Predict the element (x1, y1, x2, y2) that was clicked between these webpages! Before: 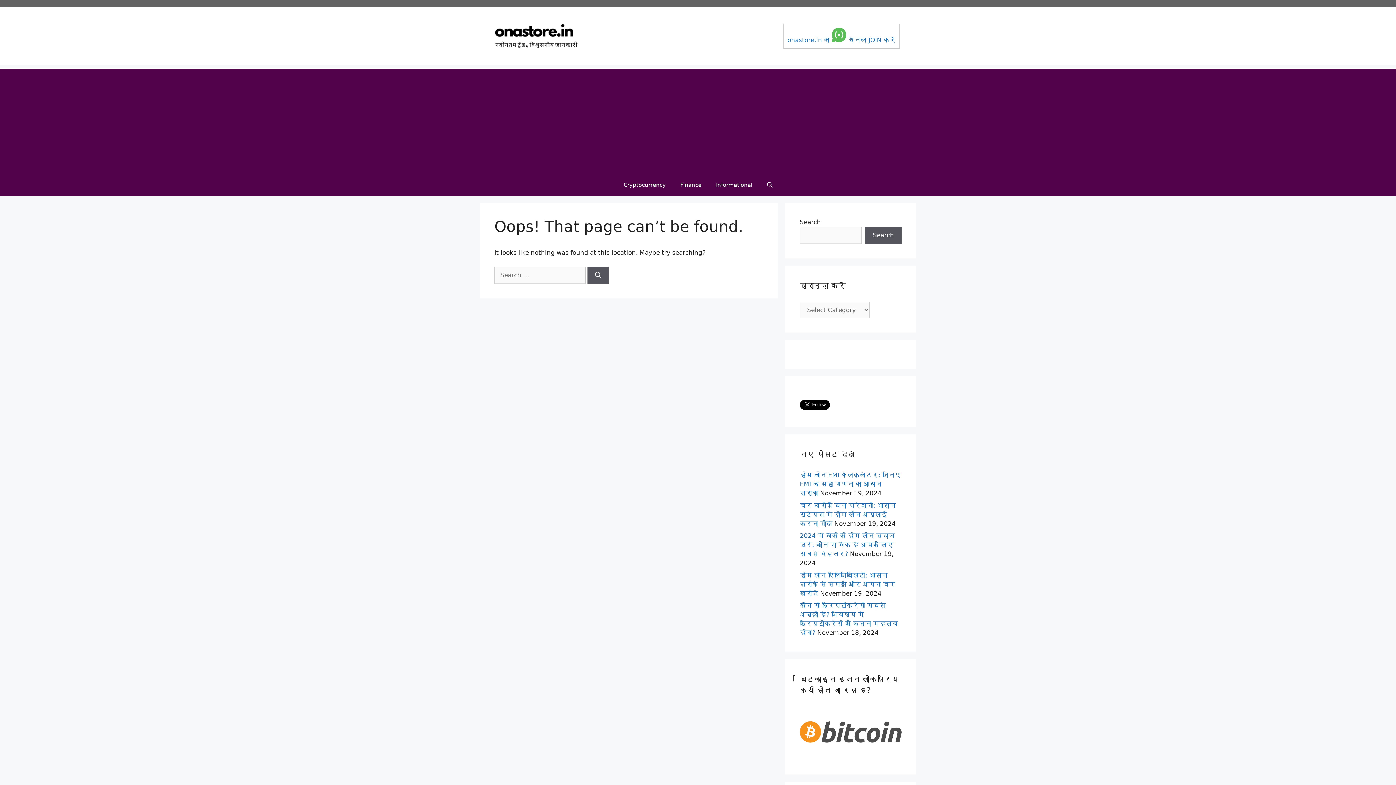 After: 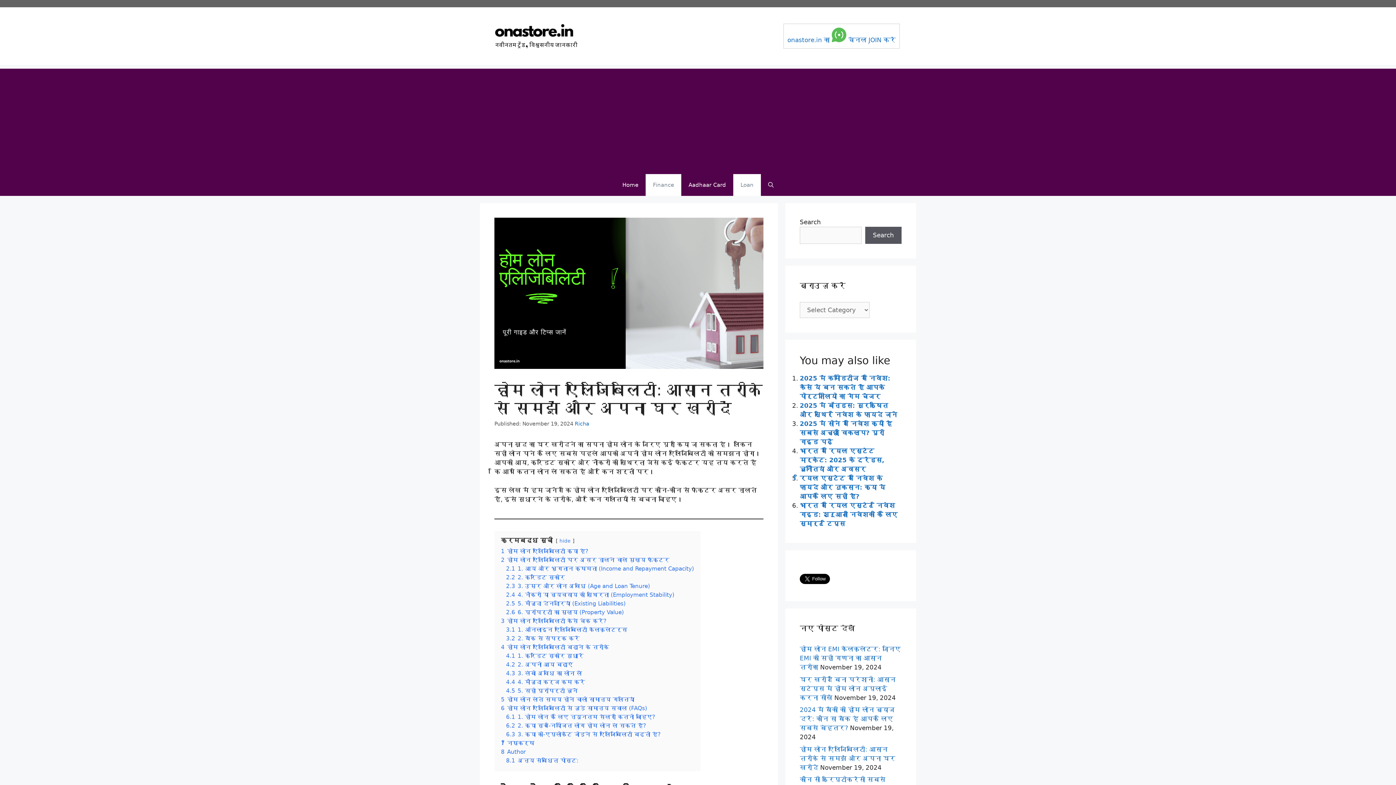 Action: bbox: (800, 571, 895, 597) label: होम लोन एलिजिबिलिटी: आसान तरीके से समझें और अपना घर खरीदें